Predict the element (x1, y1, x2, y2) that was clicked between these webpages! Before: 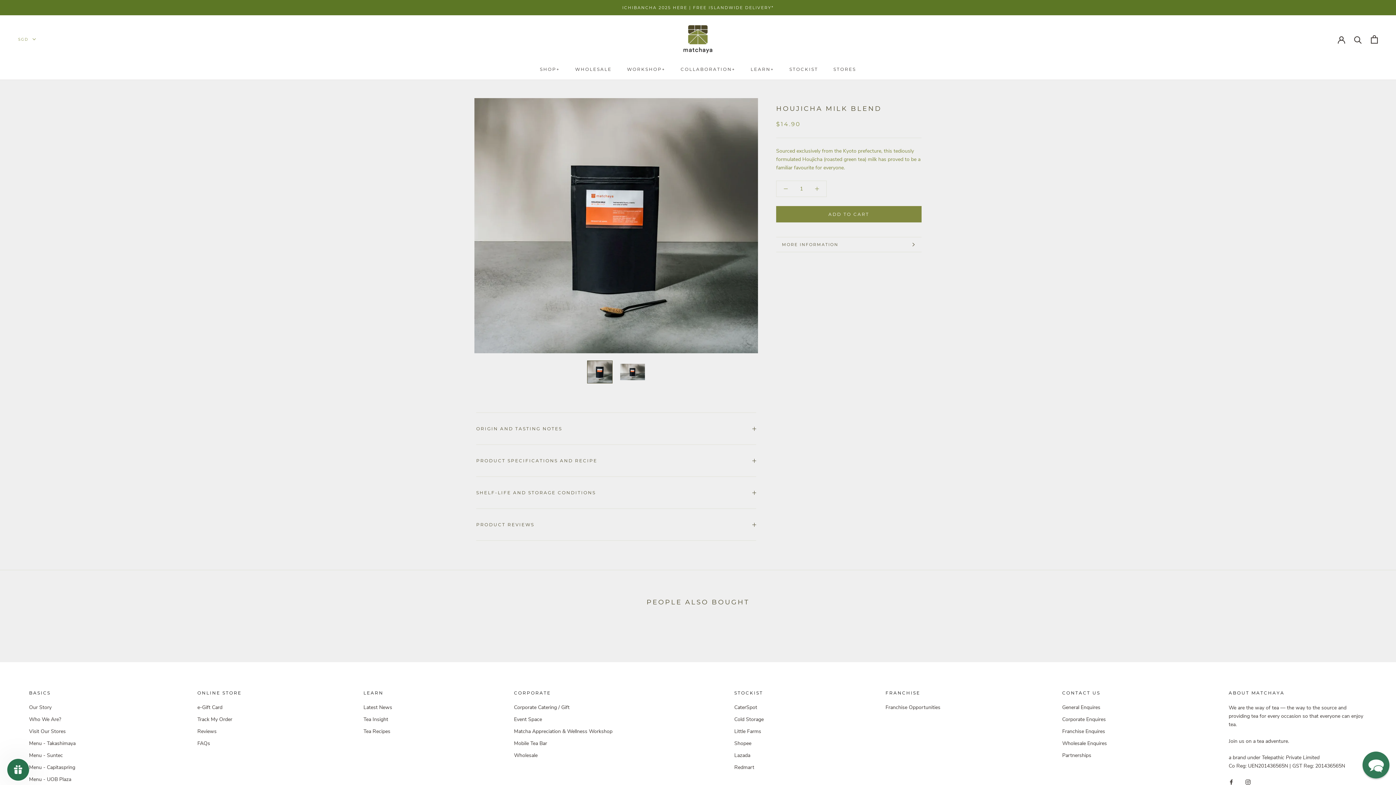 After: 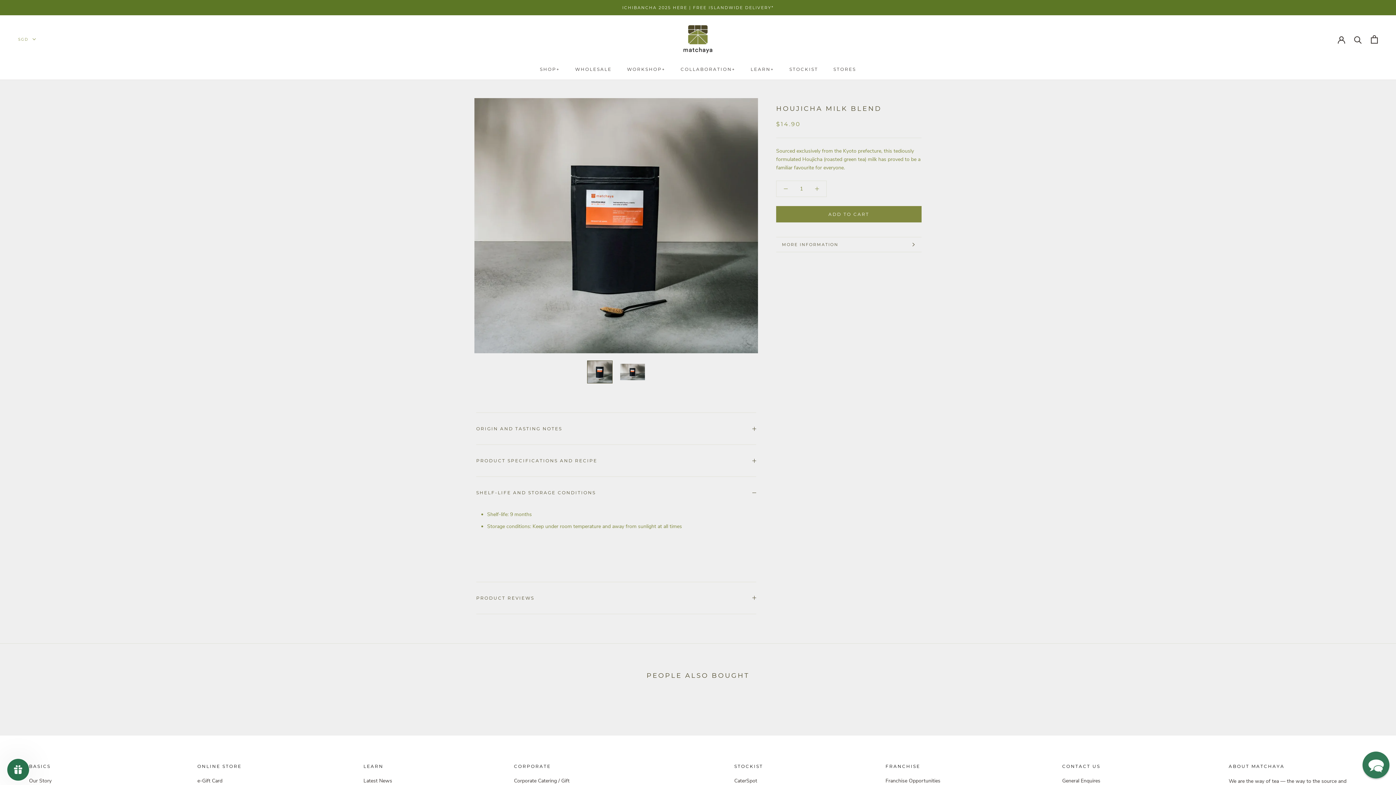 Action: label: SHELF-LIFE AND STORAGE CONDITIONS bbox: (476, 477, 756, 508)